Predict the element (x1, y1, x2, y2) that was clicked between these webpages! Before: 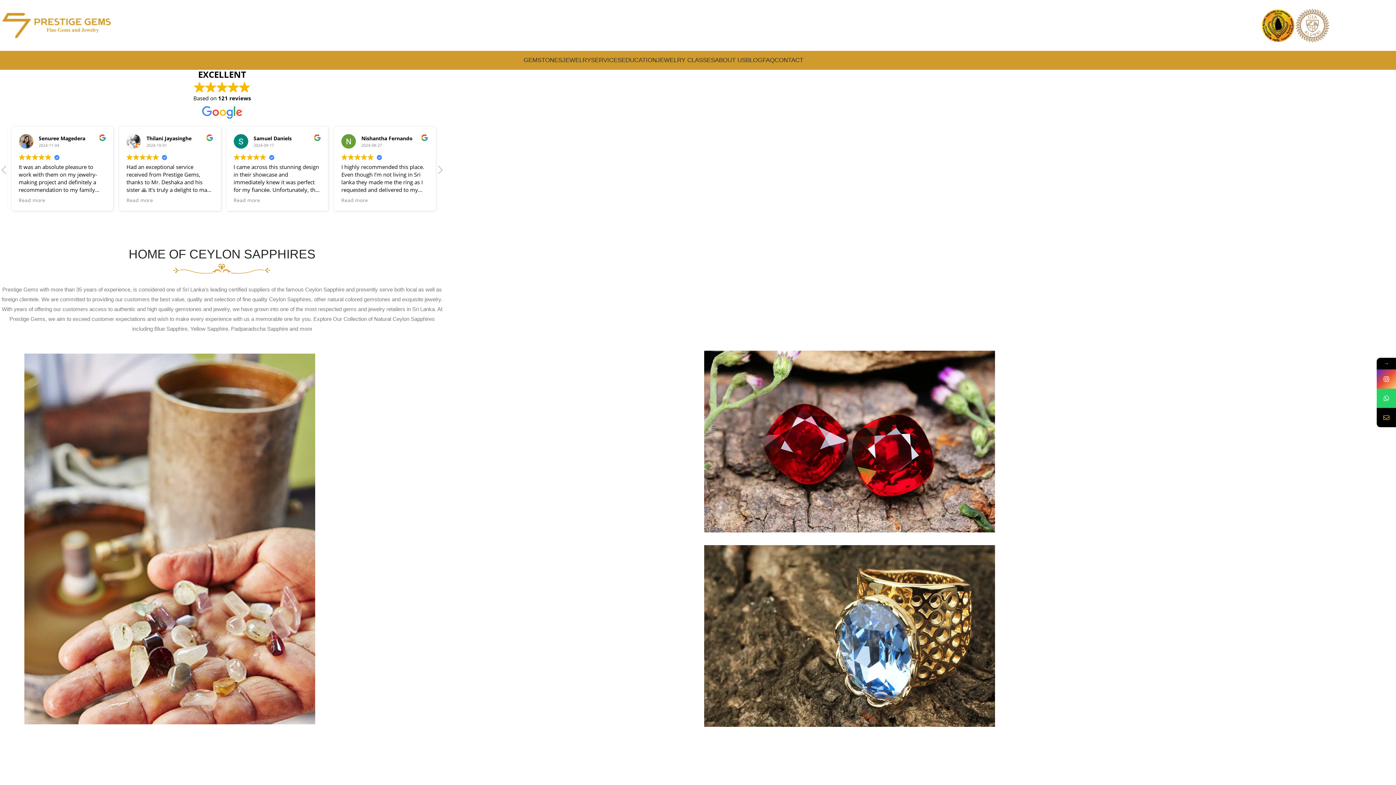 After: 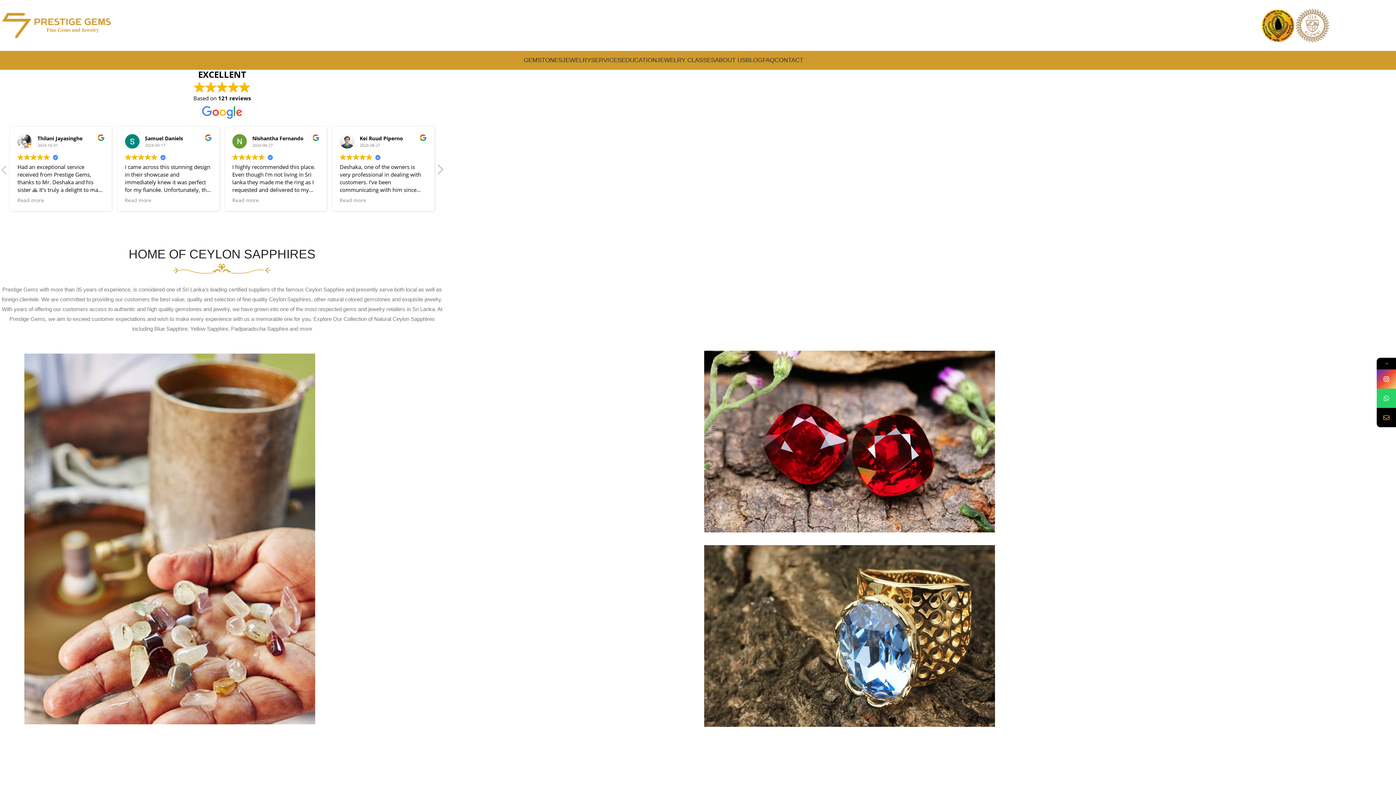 Action: label: Next review bbox: (436, 164, 443, 179)